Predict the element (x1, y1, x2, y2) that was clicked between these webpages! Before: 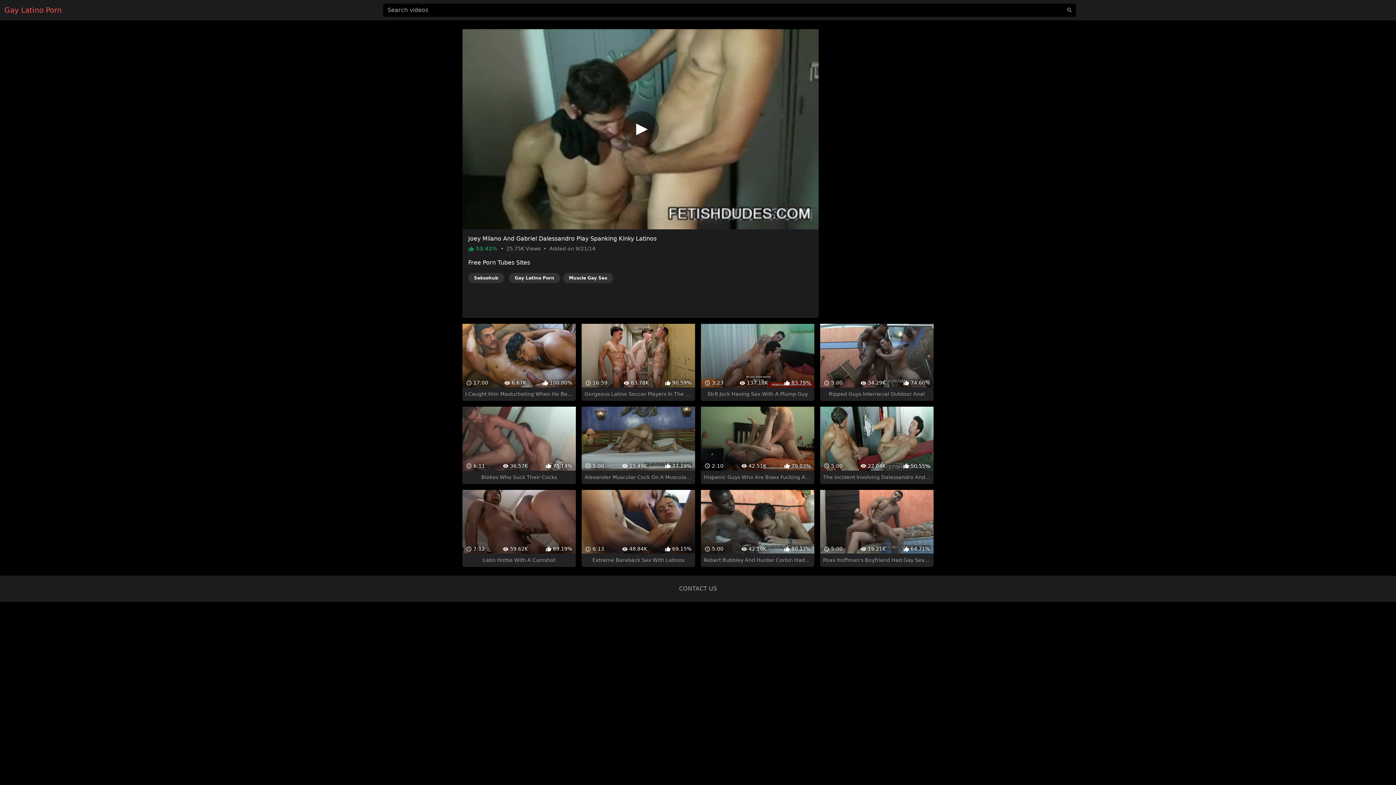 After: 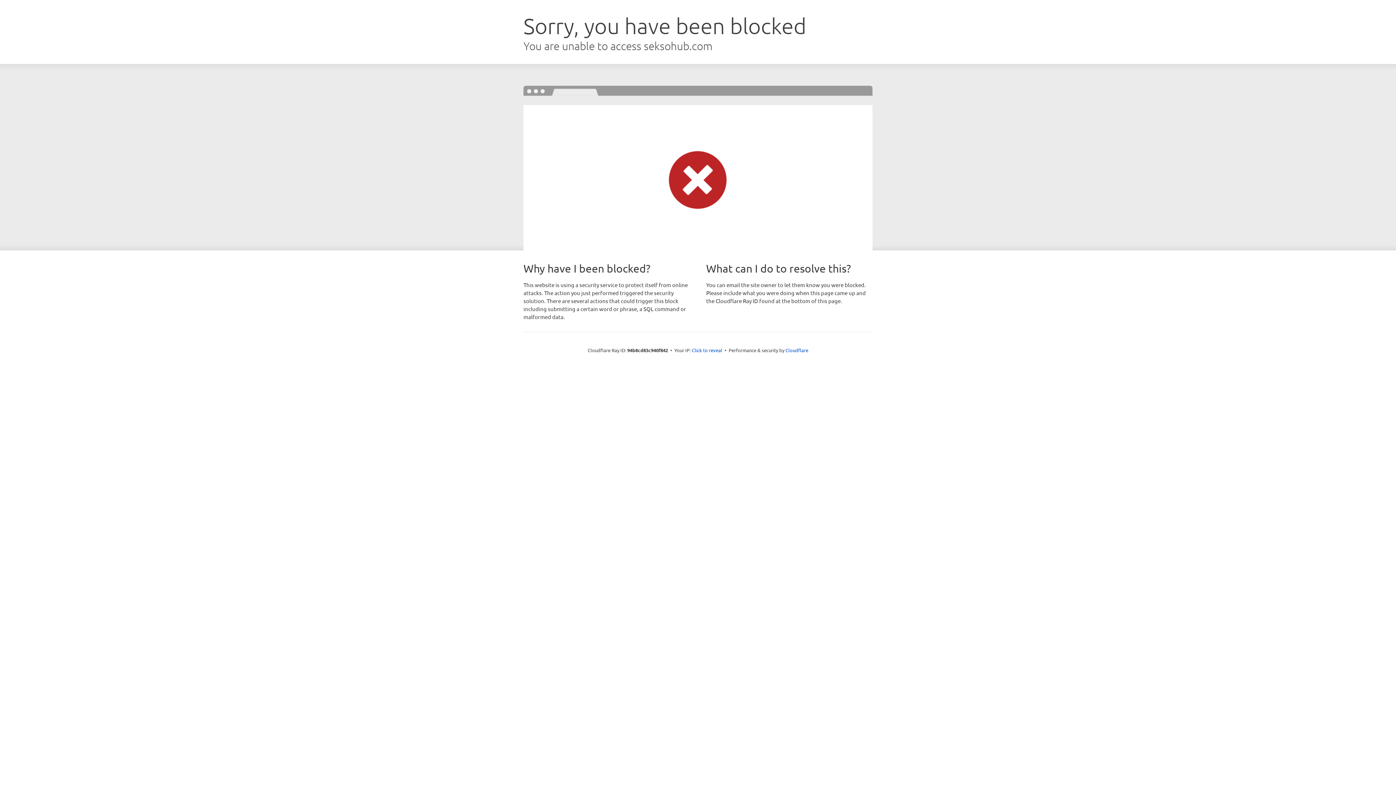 Action: bbox: (468, 273, 504, 283) label: Seksohub